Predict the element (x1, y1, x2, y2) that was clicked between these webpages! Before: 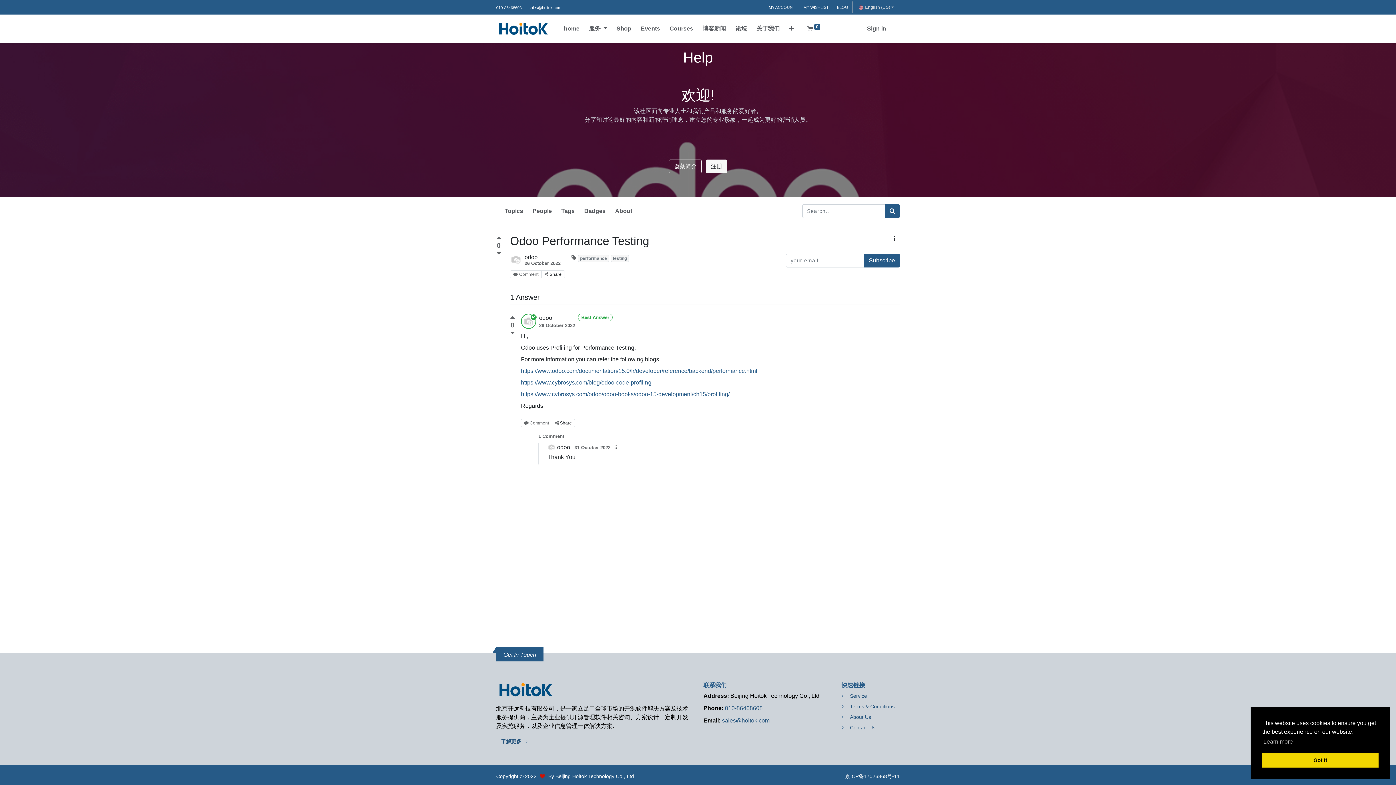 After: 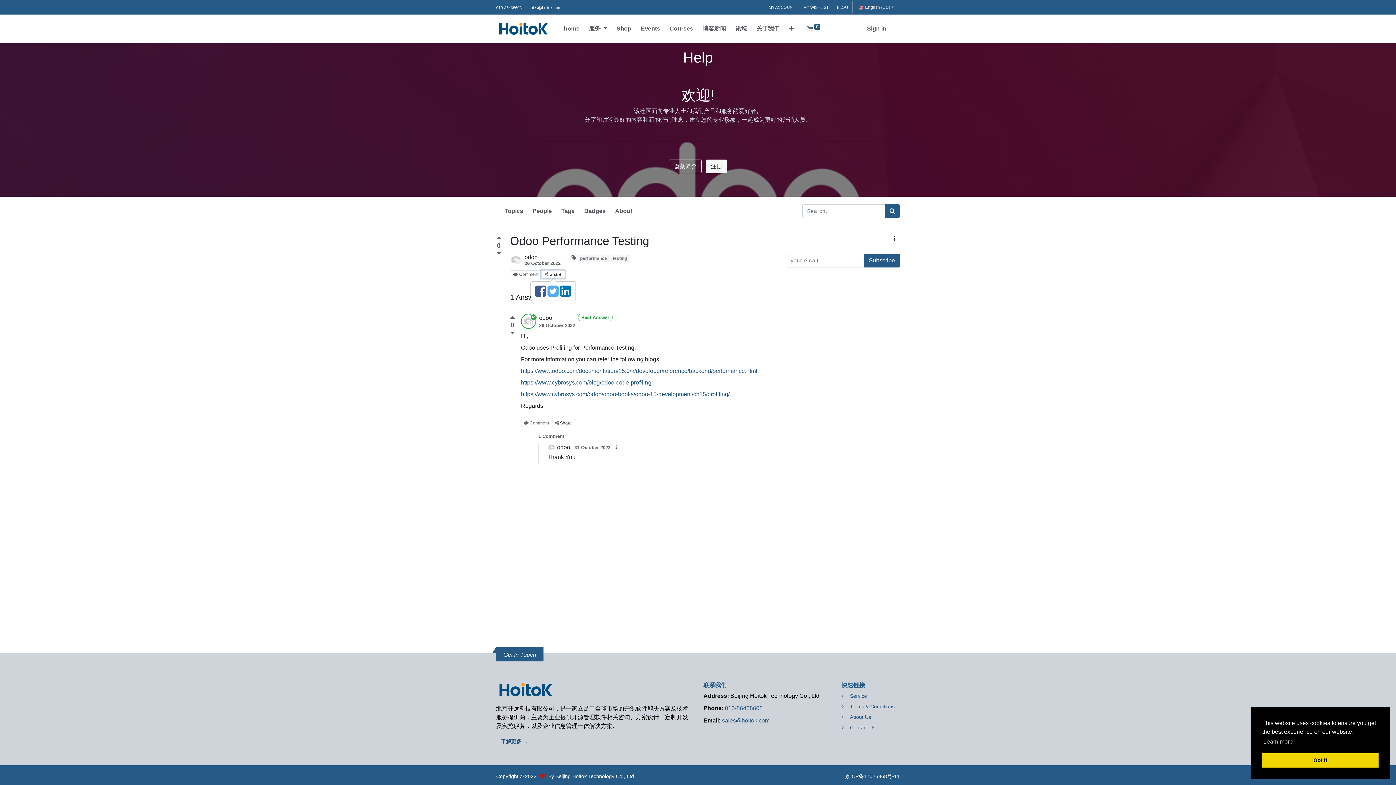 Action: bbox: (541, 270, 565, 278) label: Share